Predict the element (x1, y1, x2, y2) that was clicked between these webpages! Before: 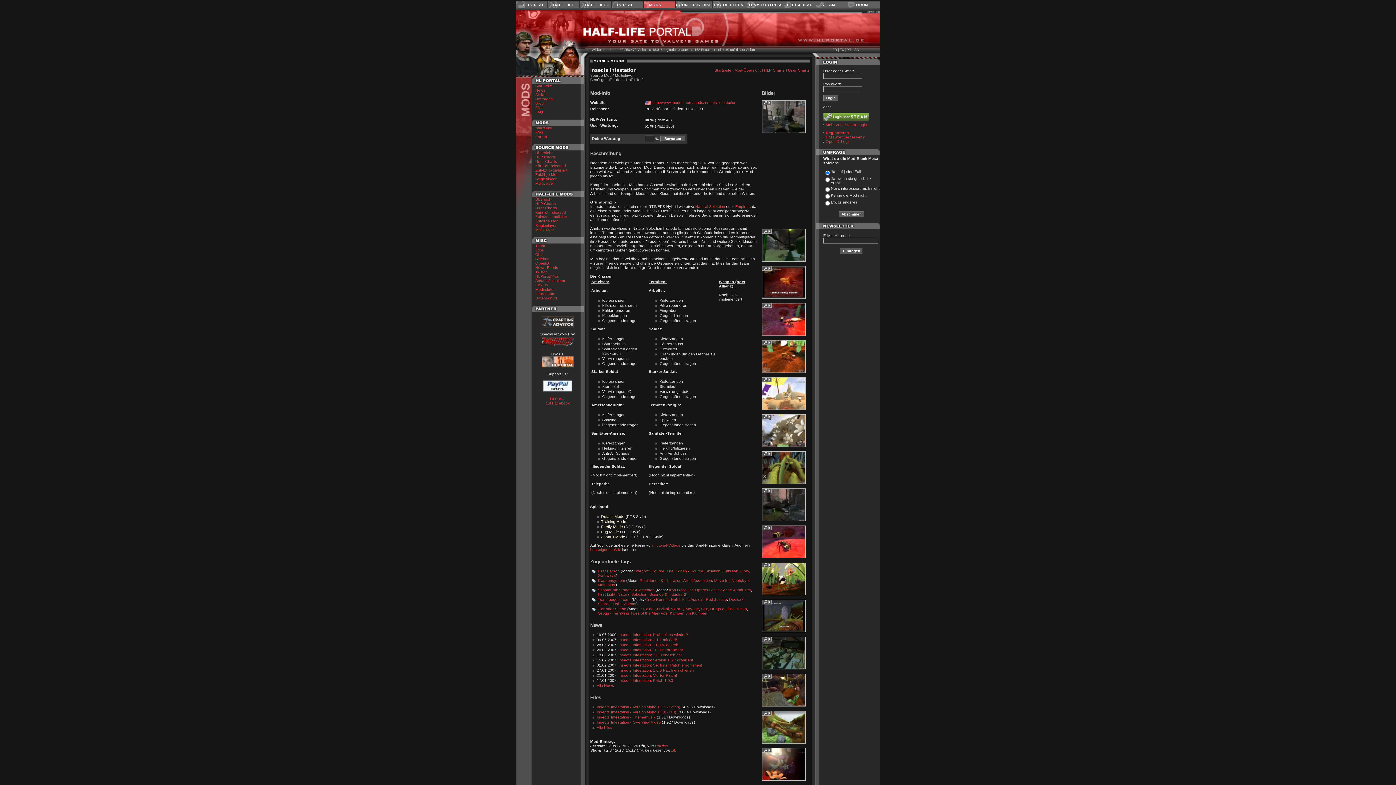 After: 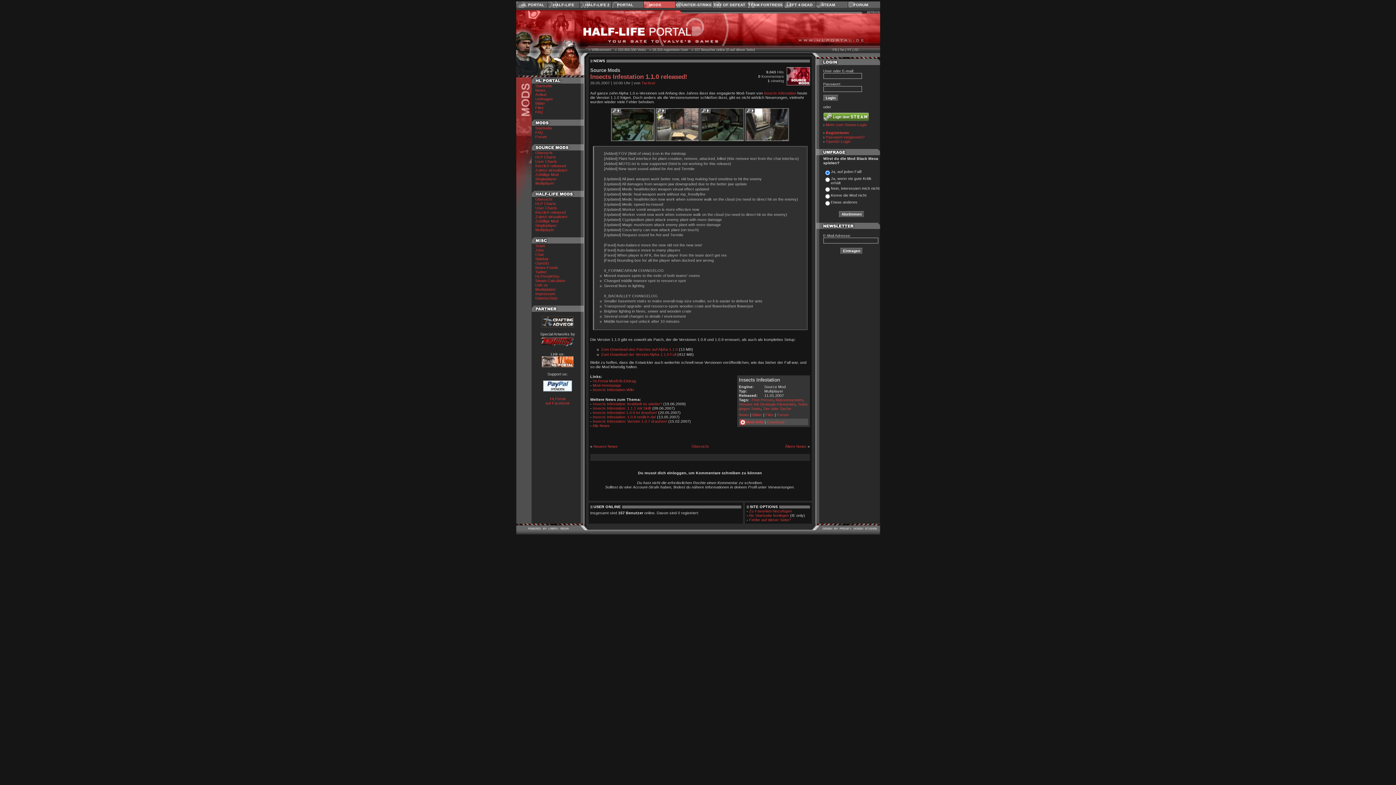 Action: bbox: (618, 642, 678, 647) label: Insects Infestation 1.1.0 released!